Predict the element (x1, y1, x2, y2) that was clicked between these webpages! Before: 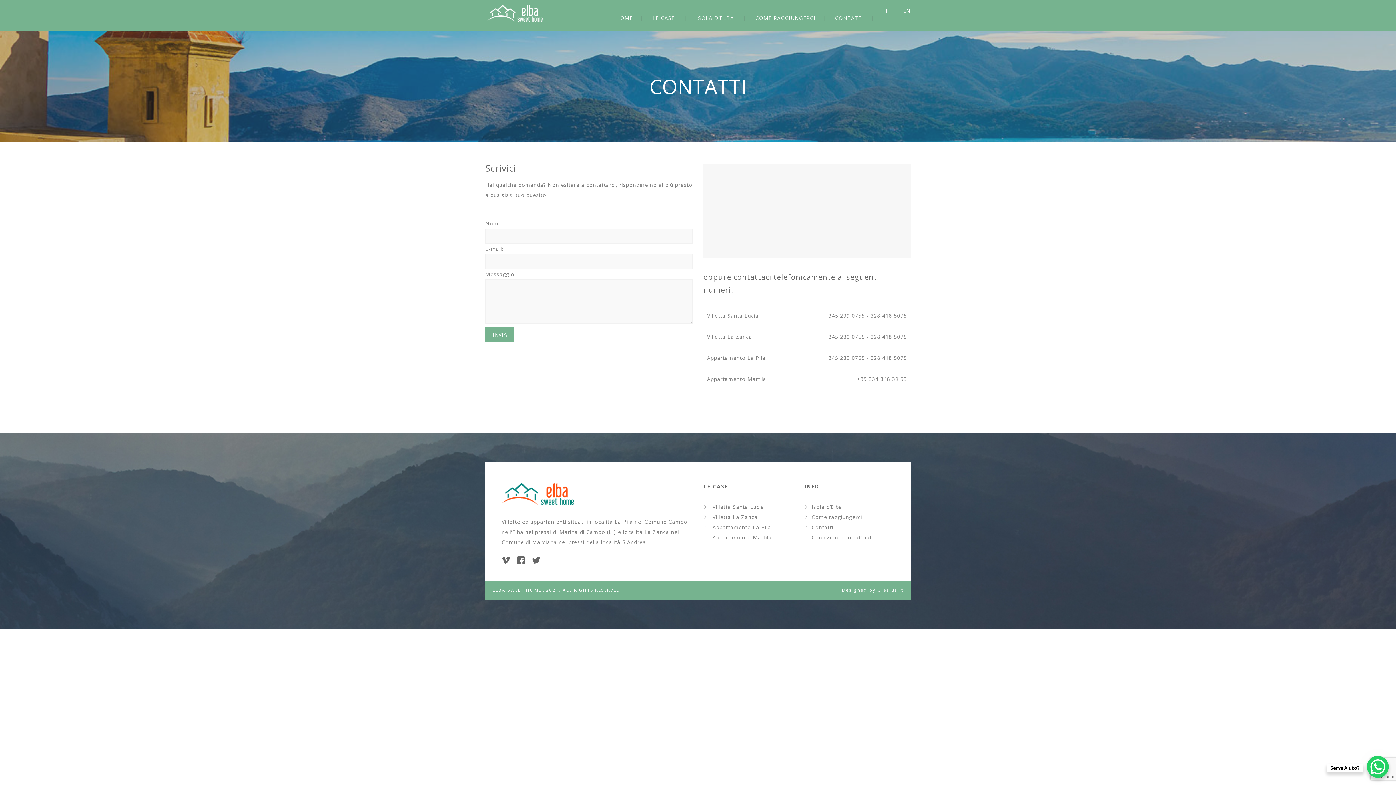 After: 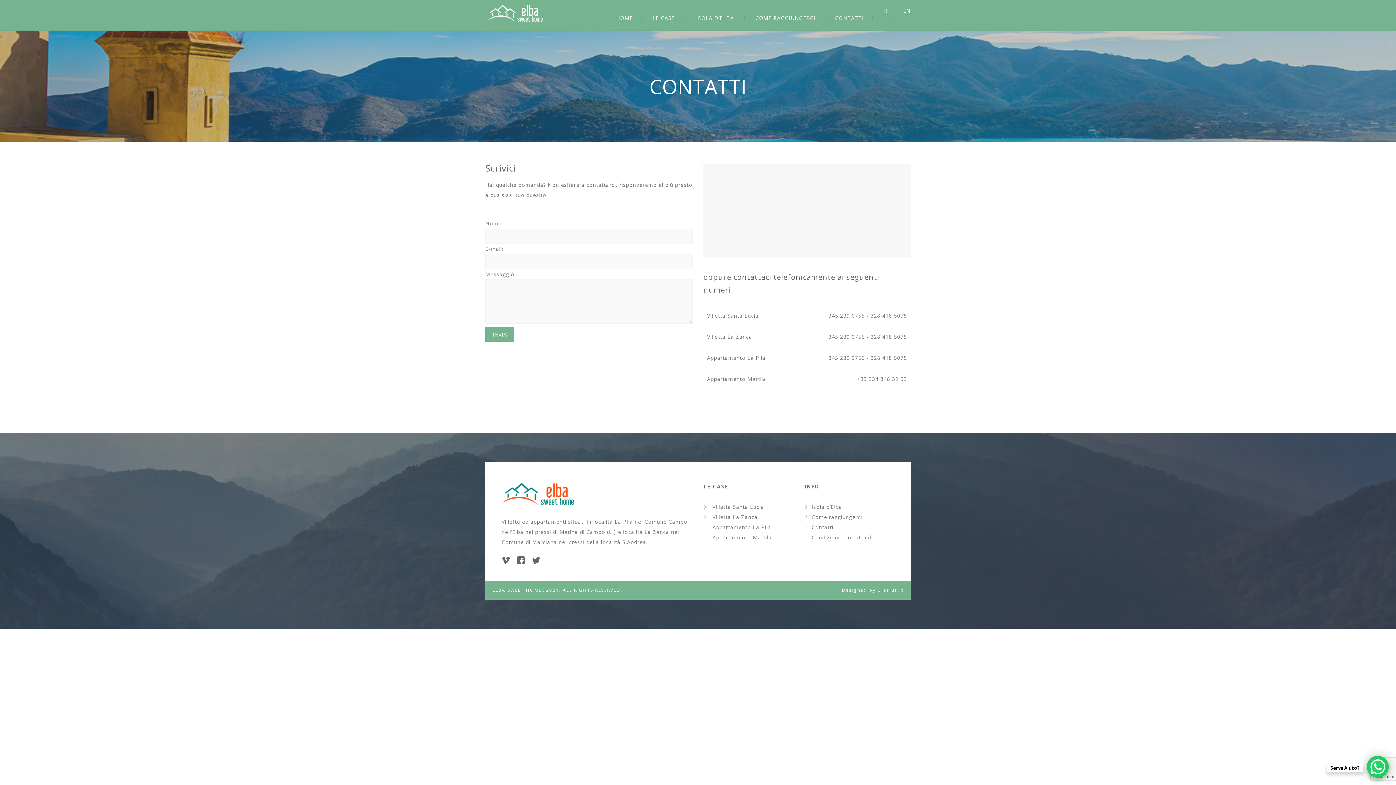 Action: label: CONTATTI bbox: (835, 14, 864, 21)